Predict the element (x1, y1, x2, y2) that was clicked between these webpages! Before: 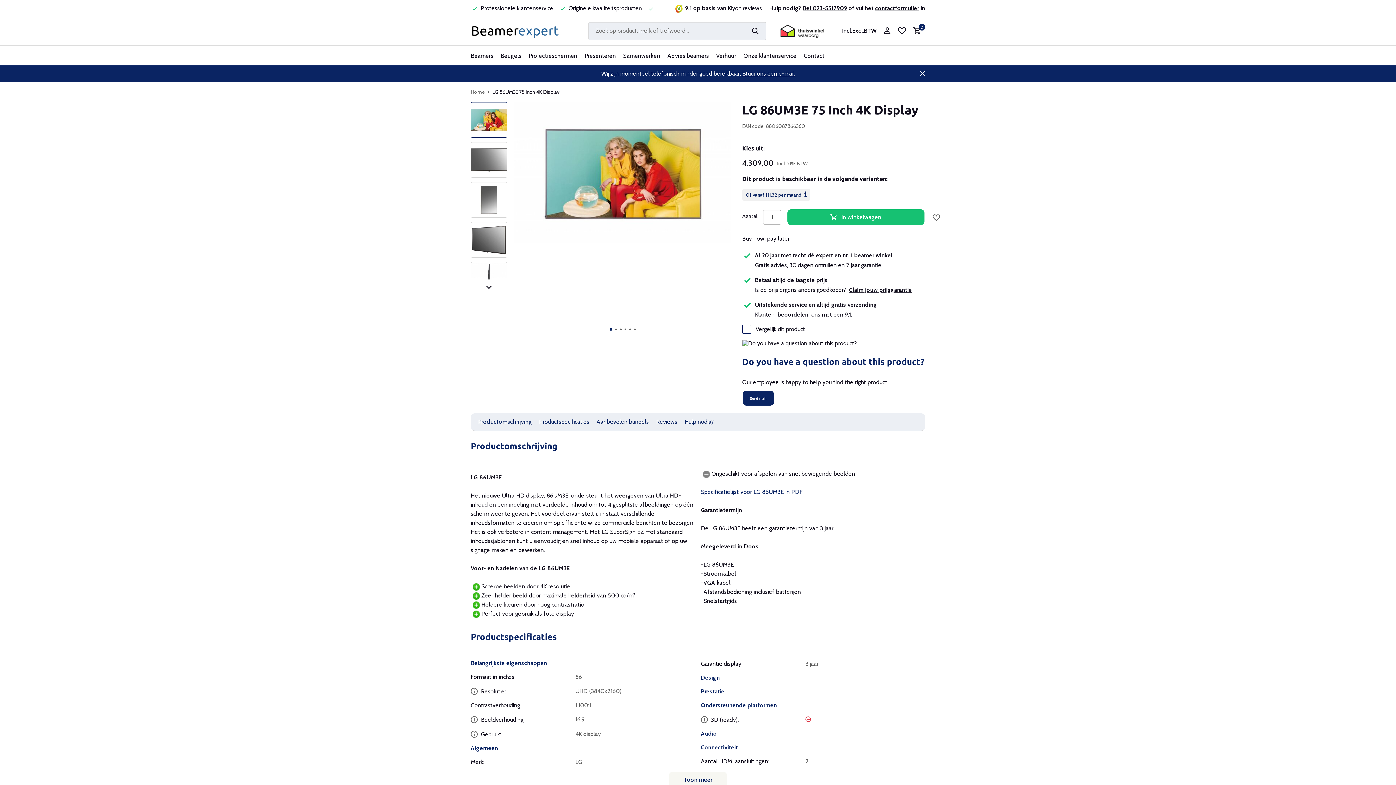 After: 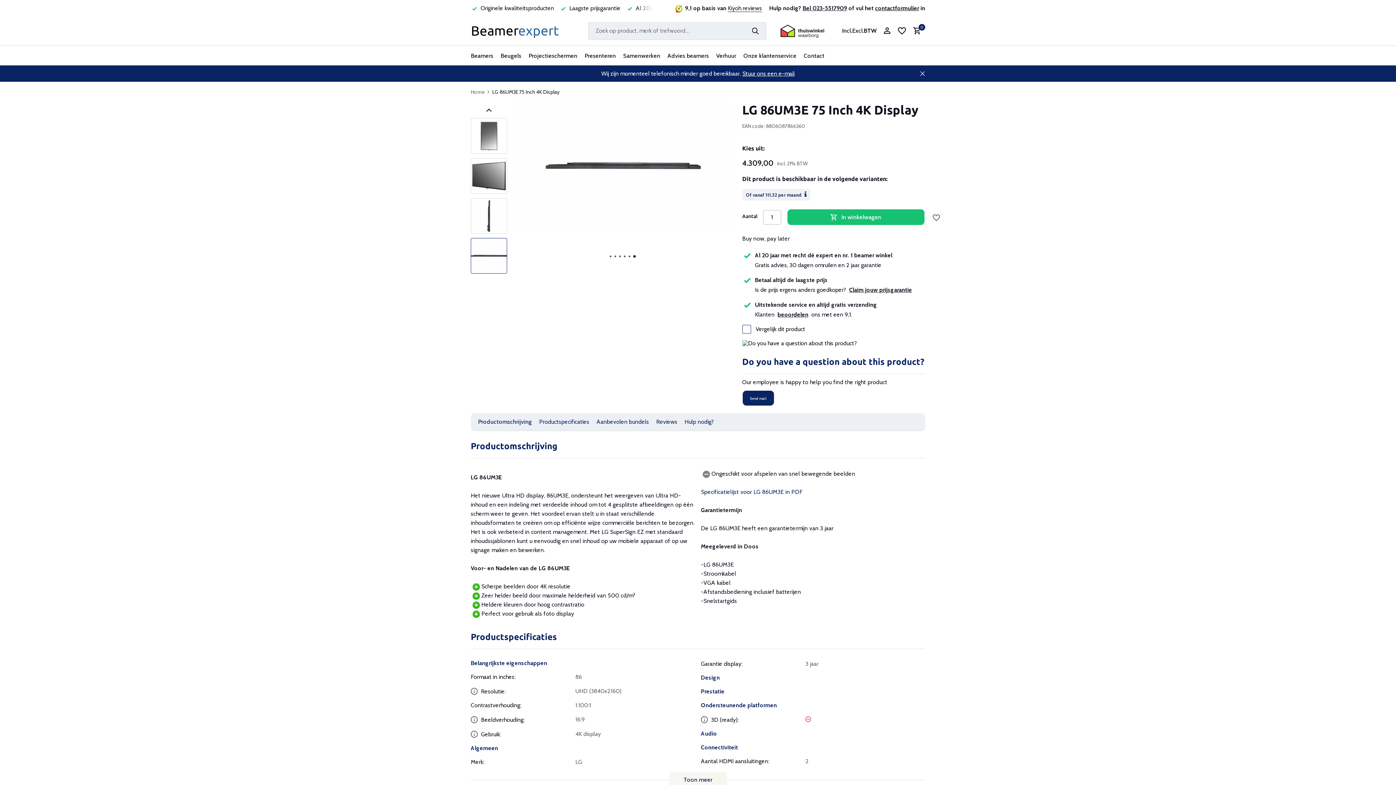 Action: label: Go to slide 6 bbox: (632, 328, 637, 330)